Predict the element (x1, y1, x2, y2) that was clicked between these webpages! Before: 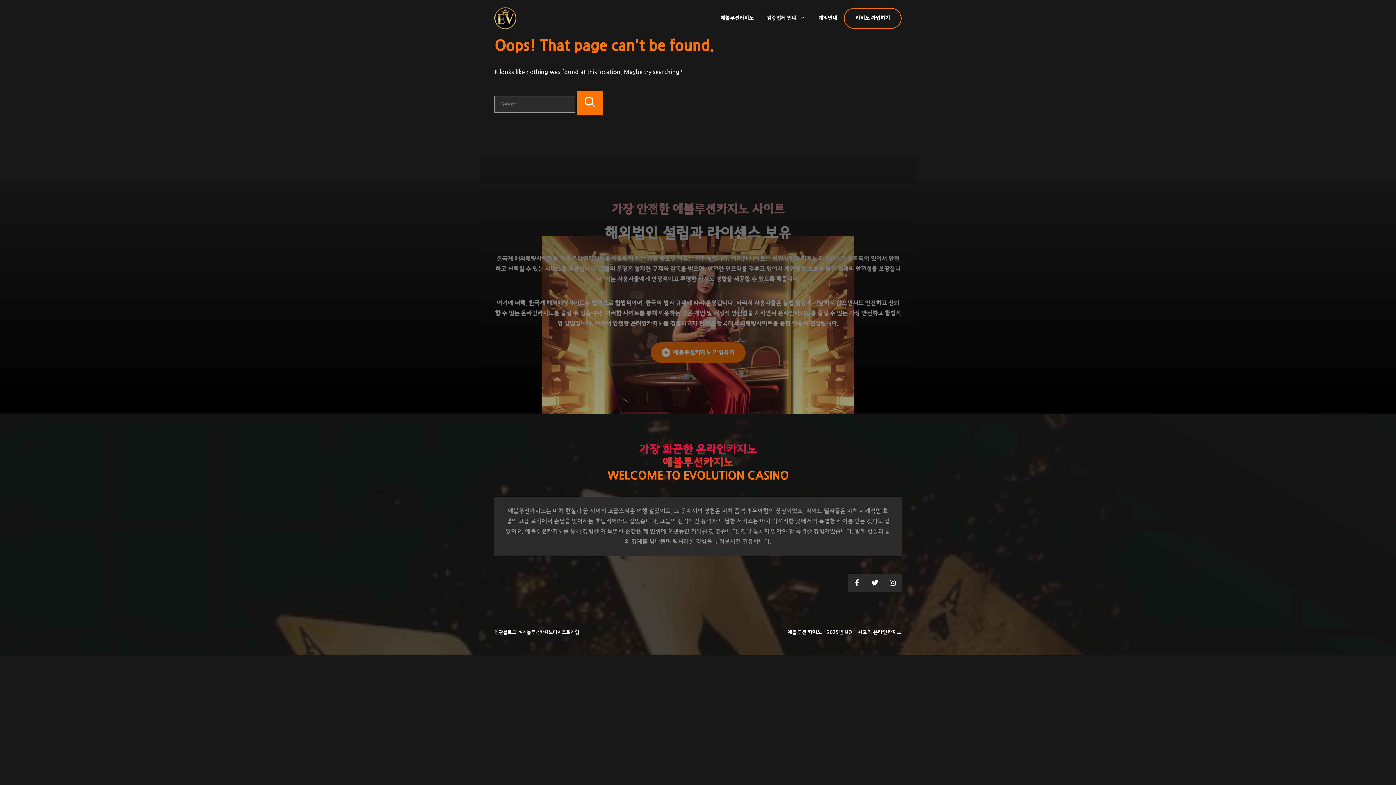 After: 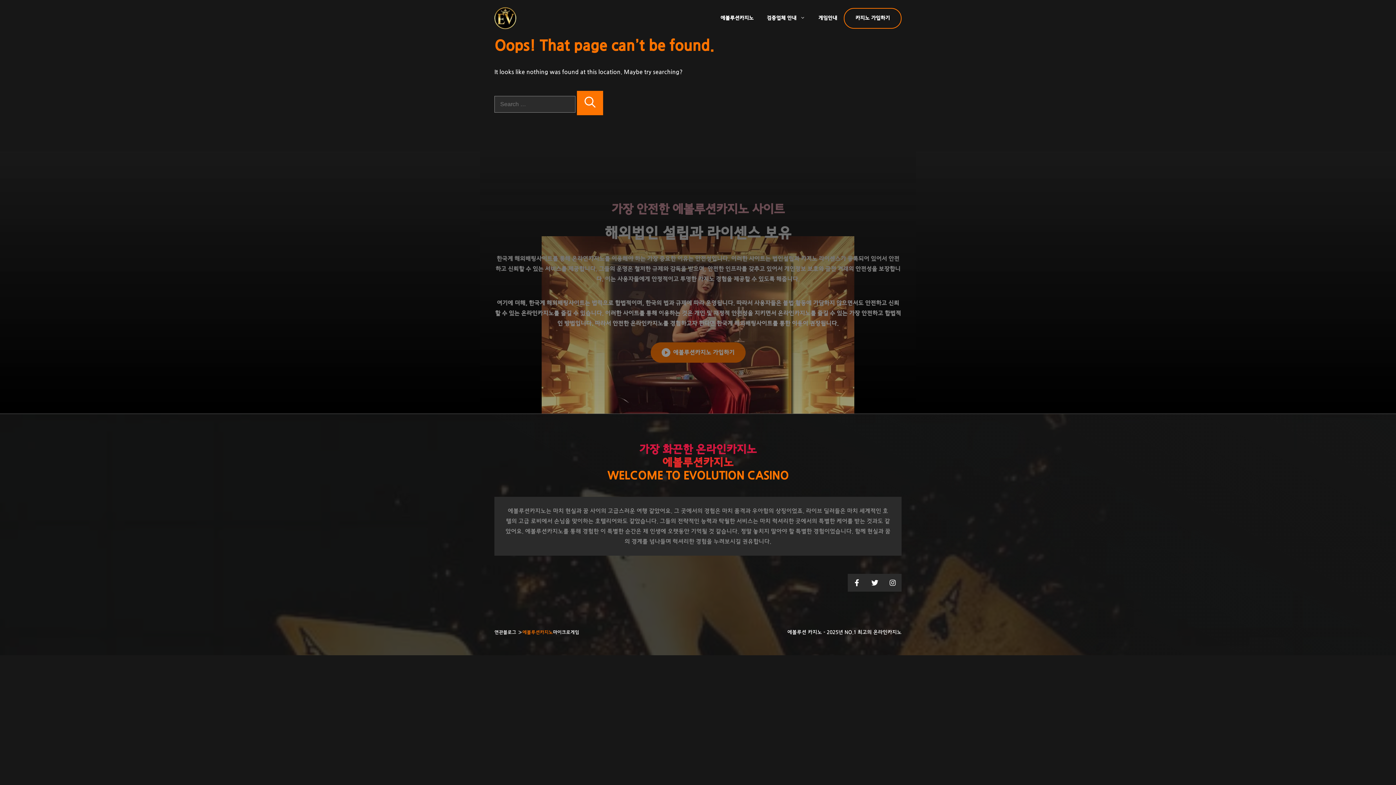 Action: bbox: (522, 630, 553, 635) label: 에볼루션카지노